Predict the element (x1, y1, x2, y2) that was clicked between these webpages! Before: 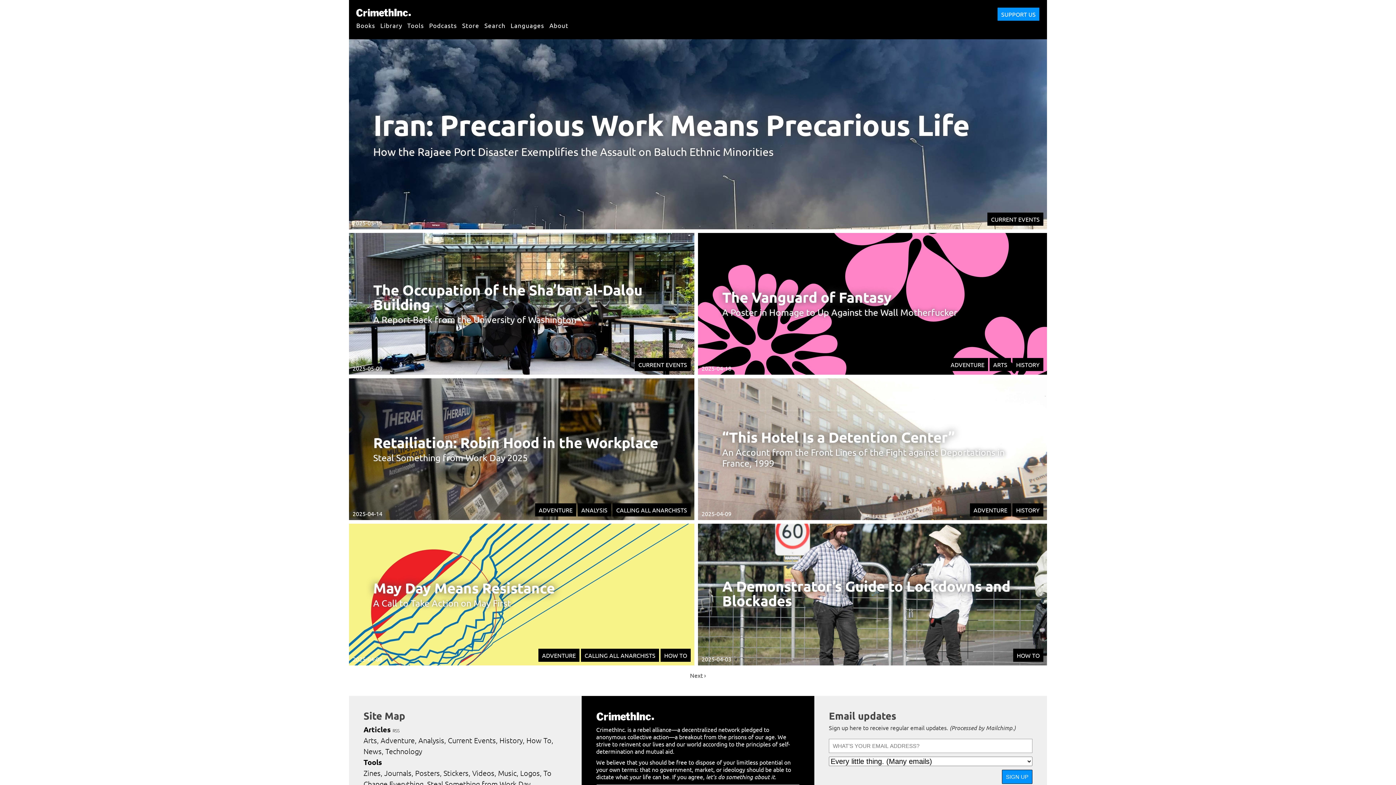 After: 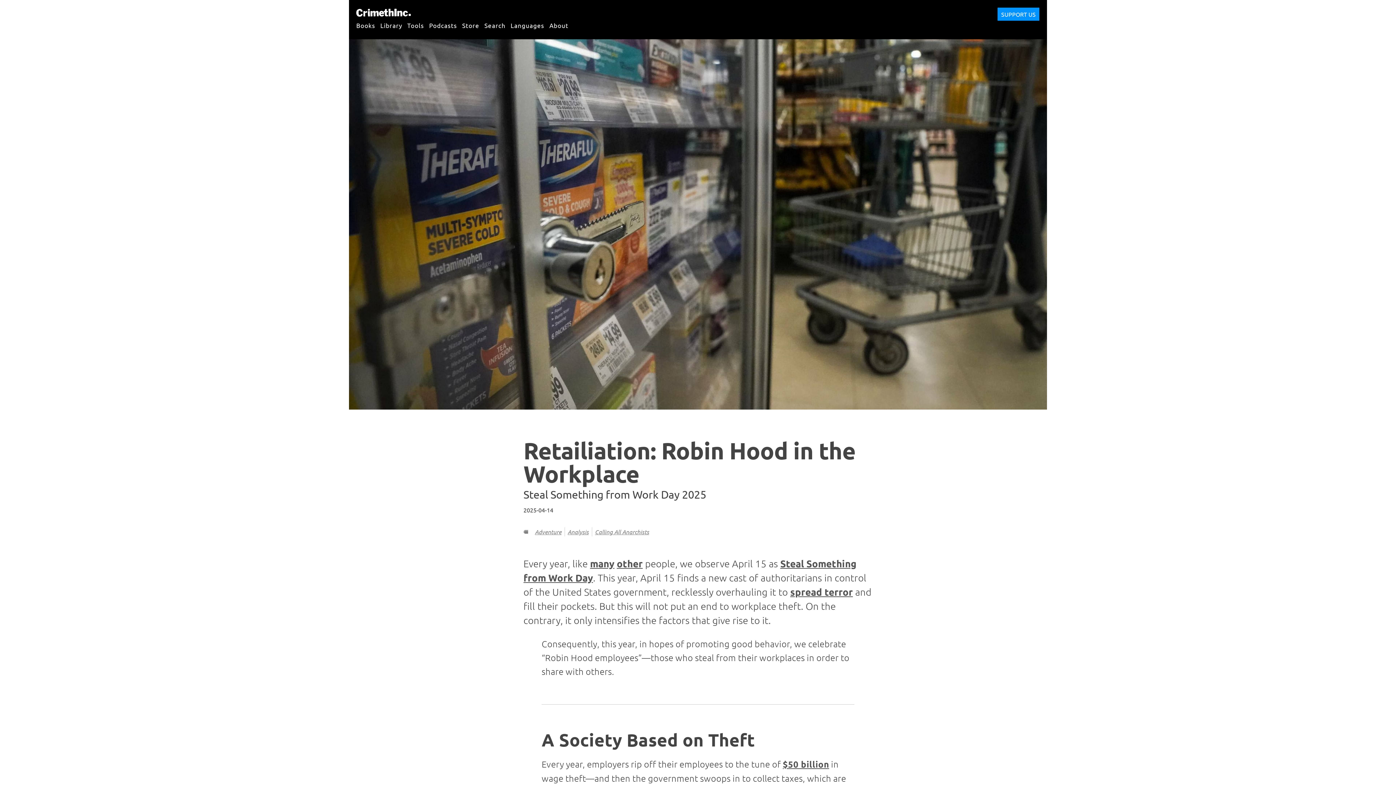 Action: label: Retailiation: Robin Hood in the Workplace
Steal Something from Work Day 2025 bbox: (349, 378, 694, 520)